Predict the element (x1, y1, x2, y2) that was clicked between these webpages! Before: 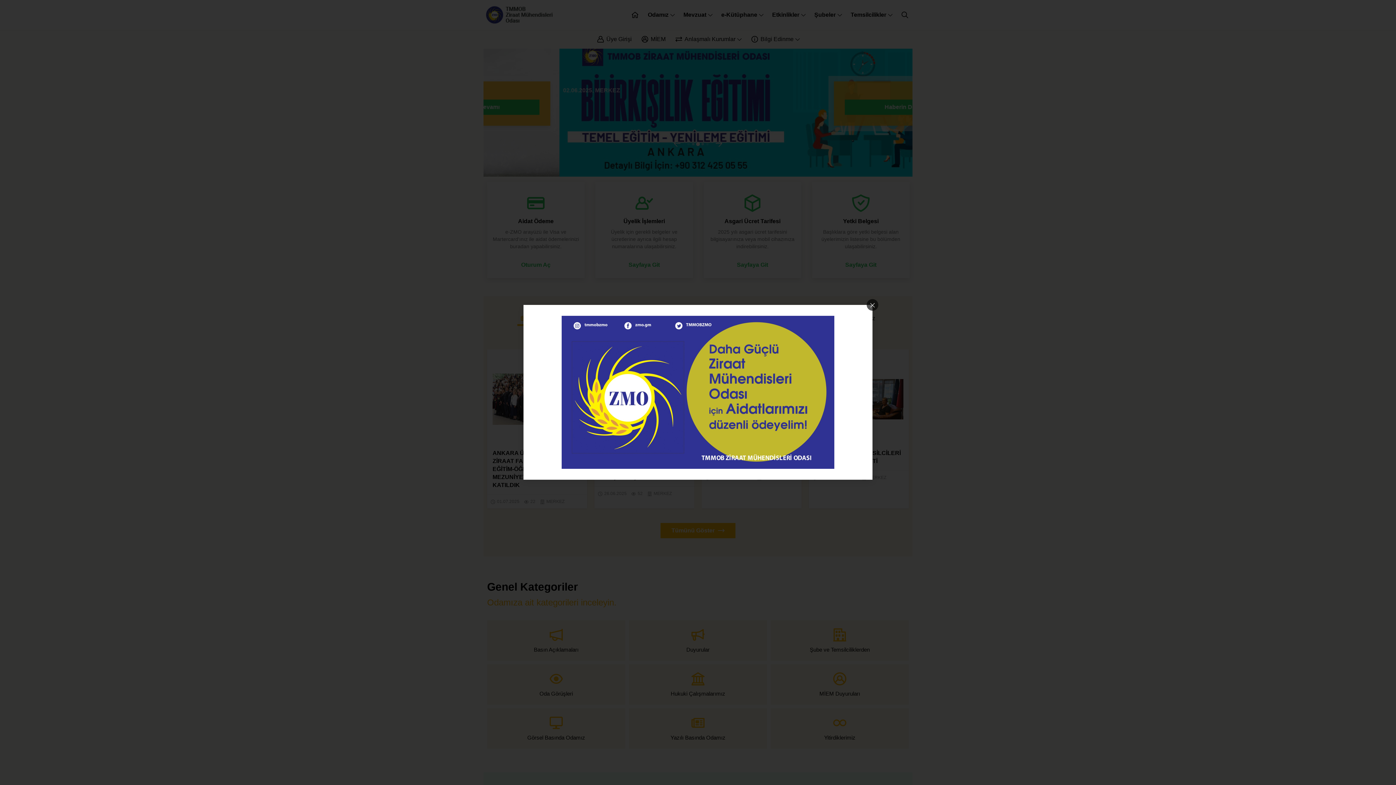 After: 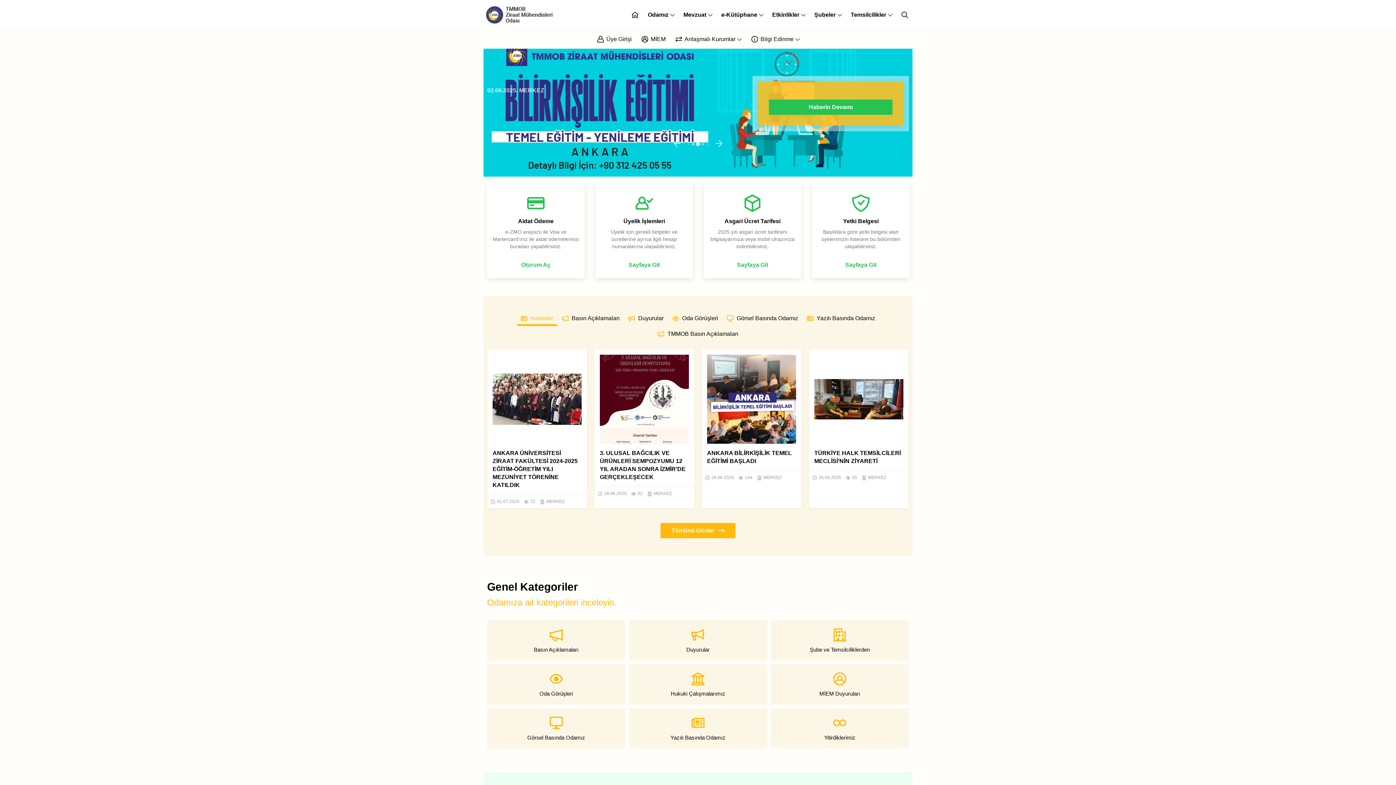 Action: bbox: (866, 299, 878, 310)